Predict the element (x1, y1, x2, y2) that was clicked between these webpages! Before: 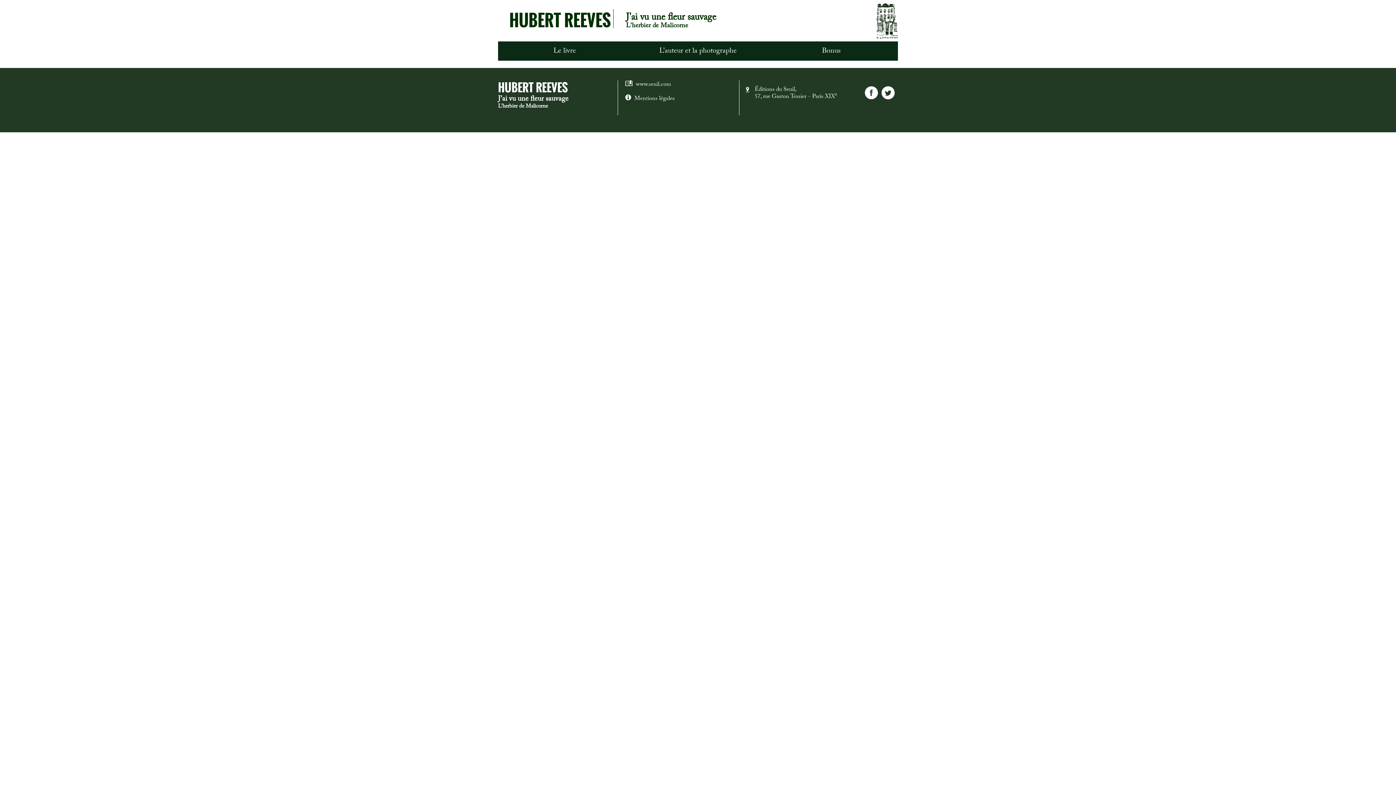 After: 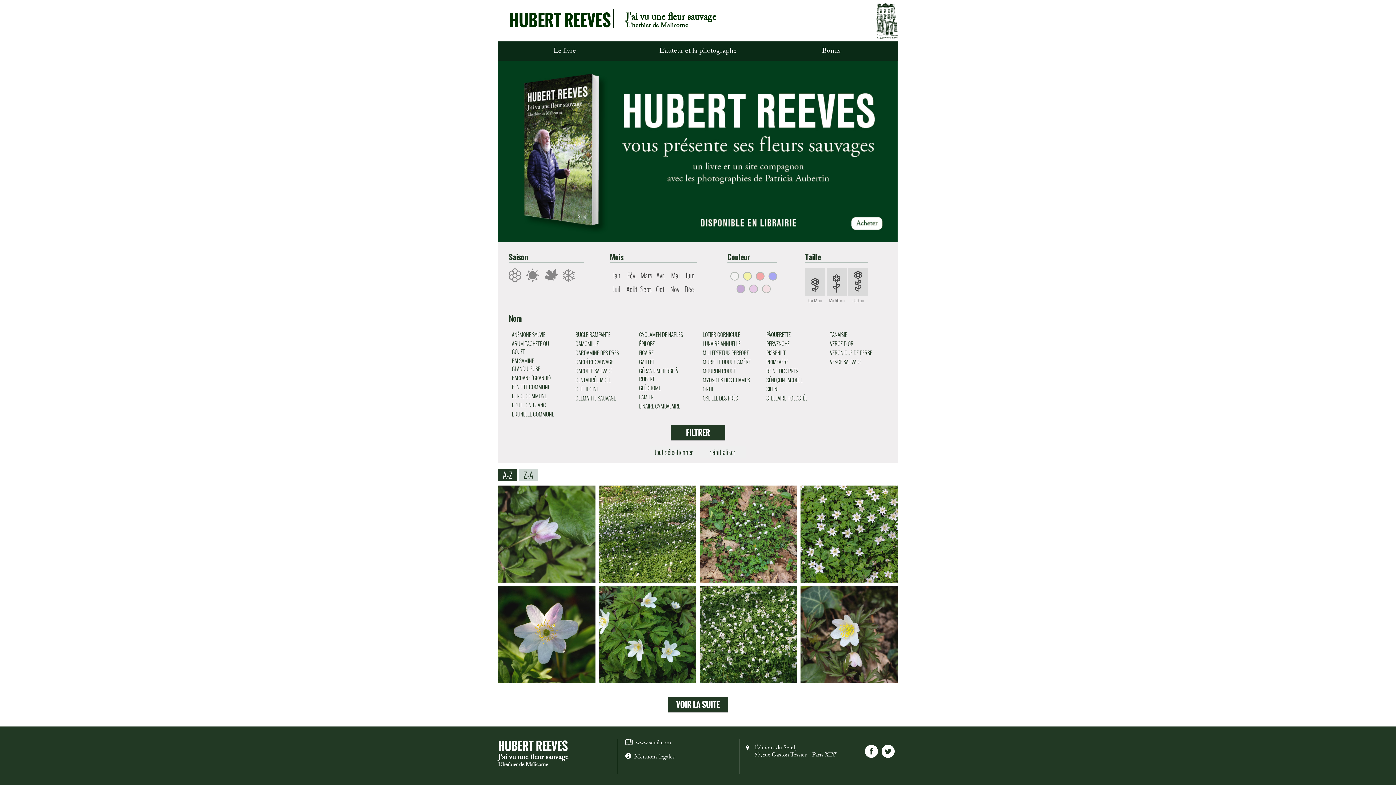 Action: label: HUBERT REEVES J'ai vu une fleur sauvage
L'herbier de Malicorne bbox: (509, 7, 898, 32)